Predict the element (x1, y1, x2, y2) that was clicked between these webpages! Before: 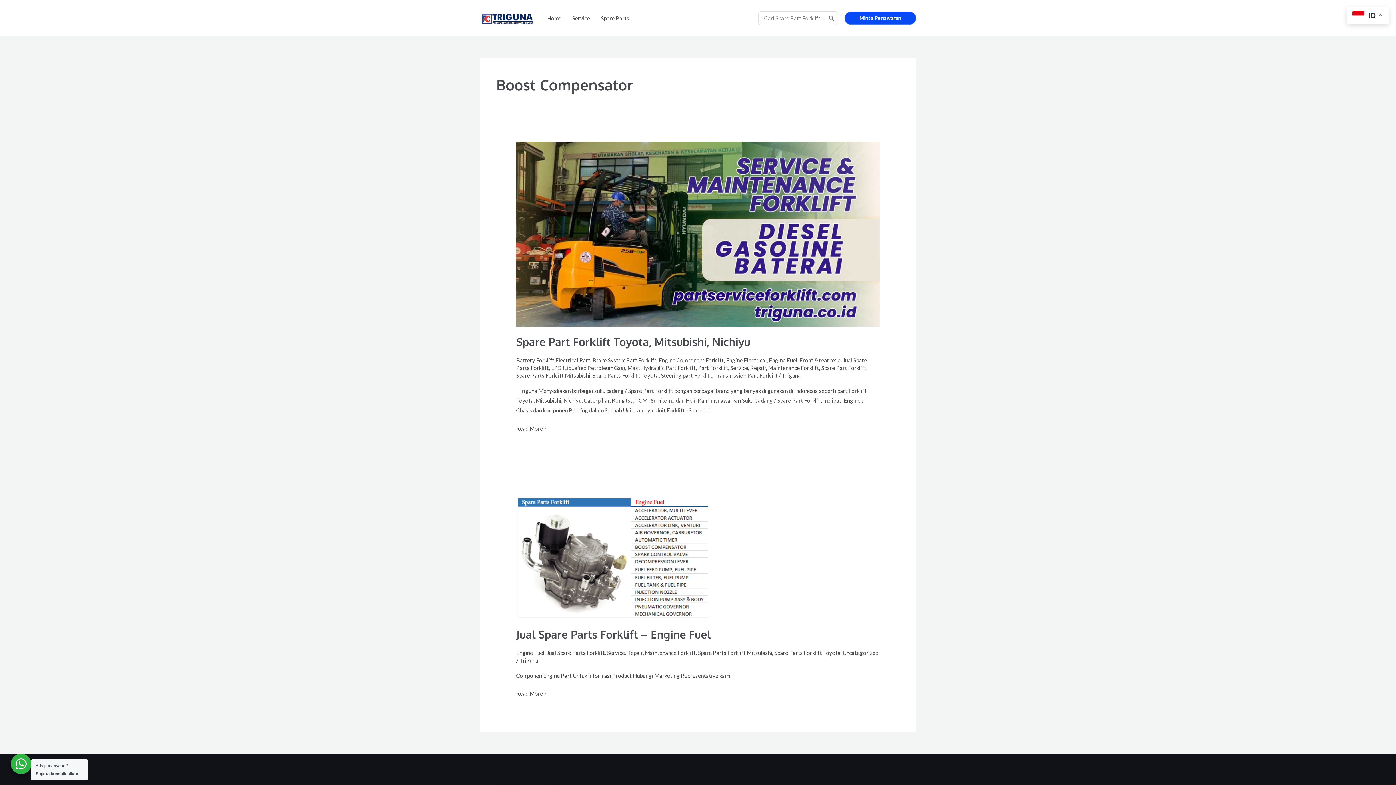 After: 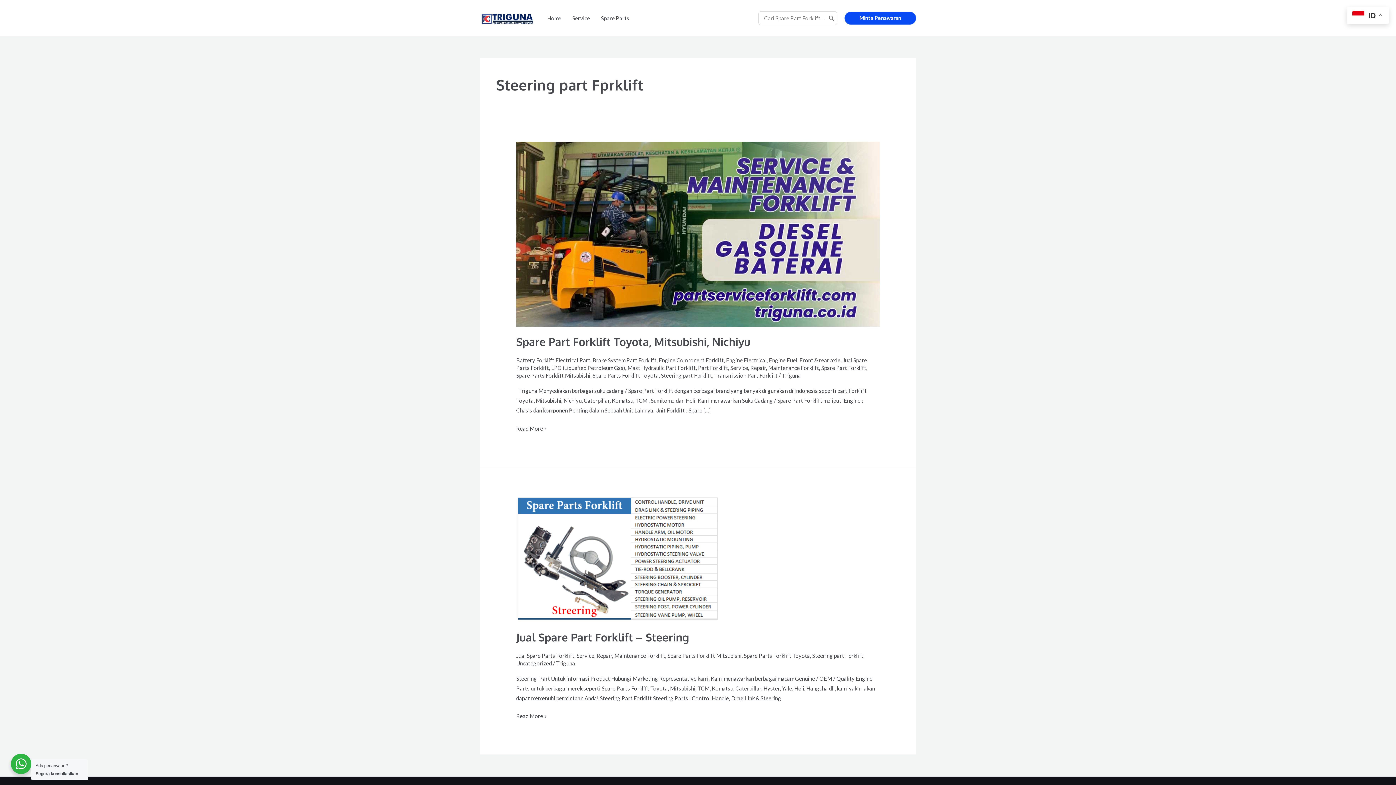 Action: bbox: (661, 372, 712, 379) label: Steering part Fprklift